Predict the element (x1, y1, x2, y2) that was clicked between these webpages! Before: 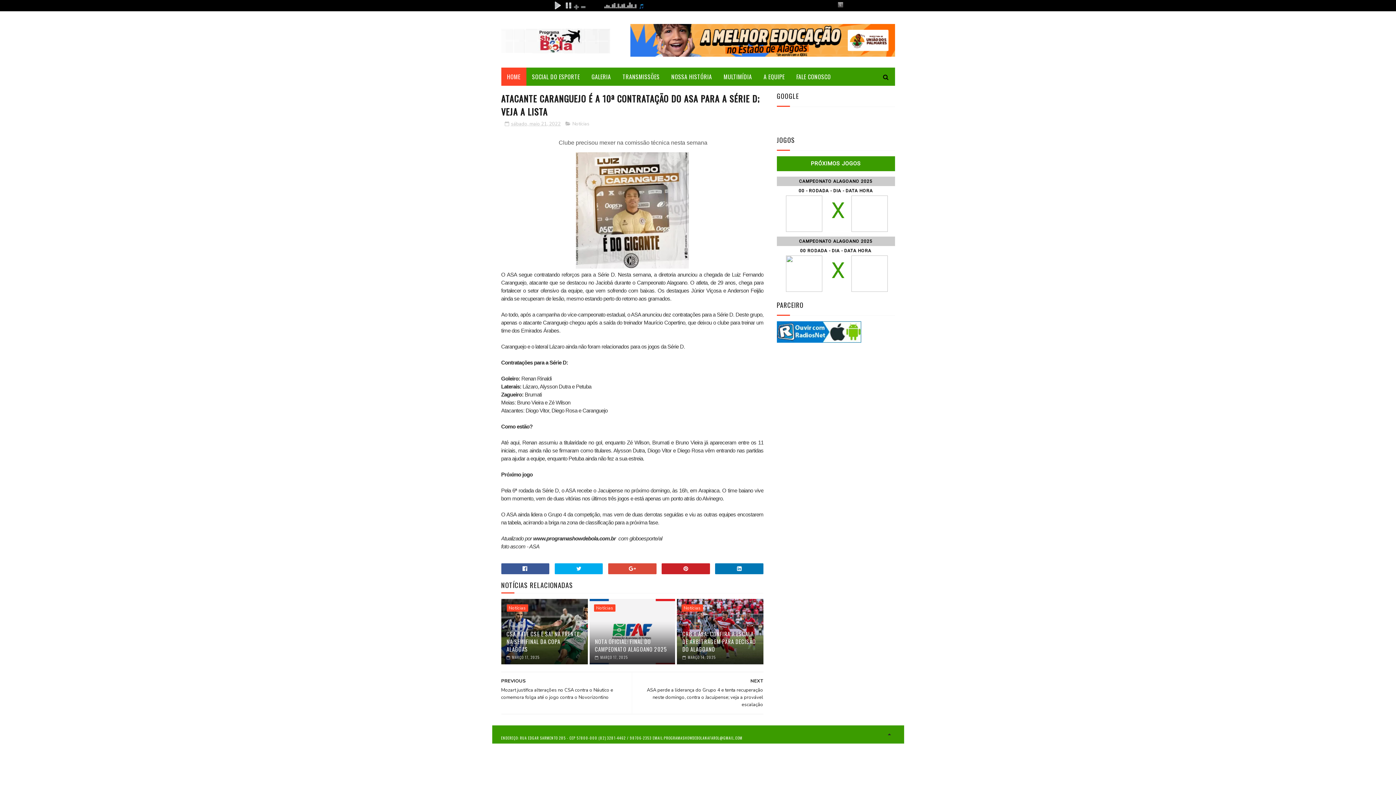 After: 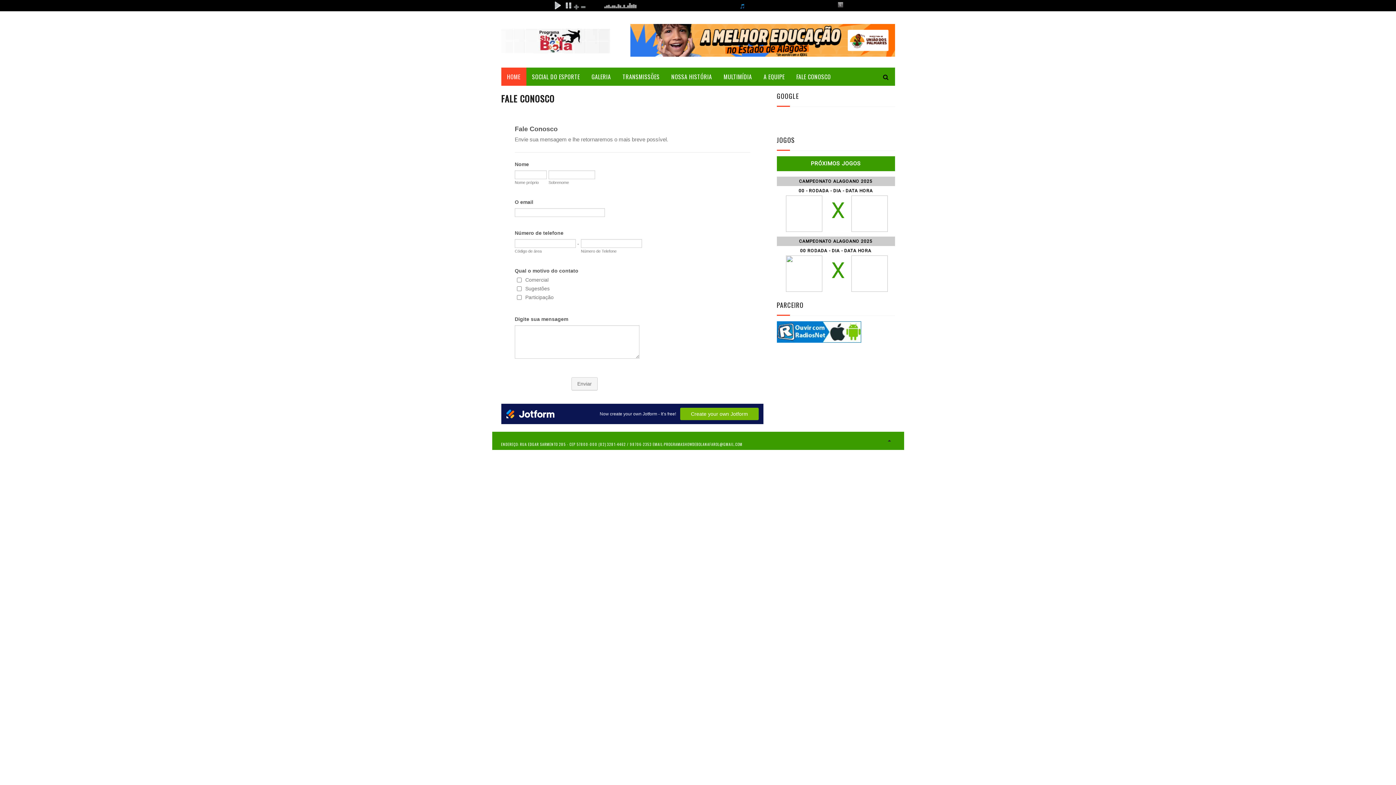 Action: label: FALE CONOSCO bbox: (790, 67, 836, 85)